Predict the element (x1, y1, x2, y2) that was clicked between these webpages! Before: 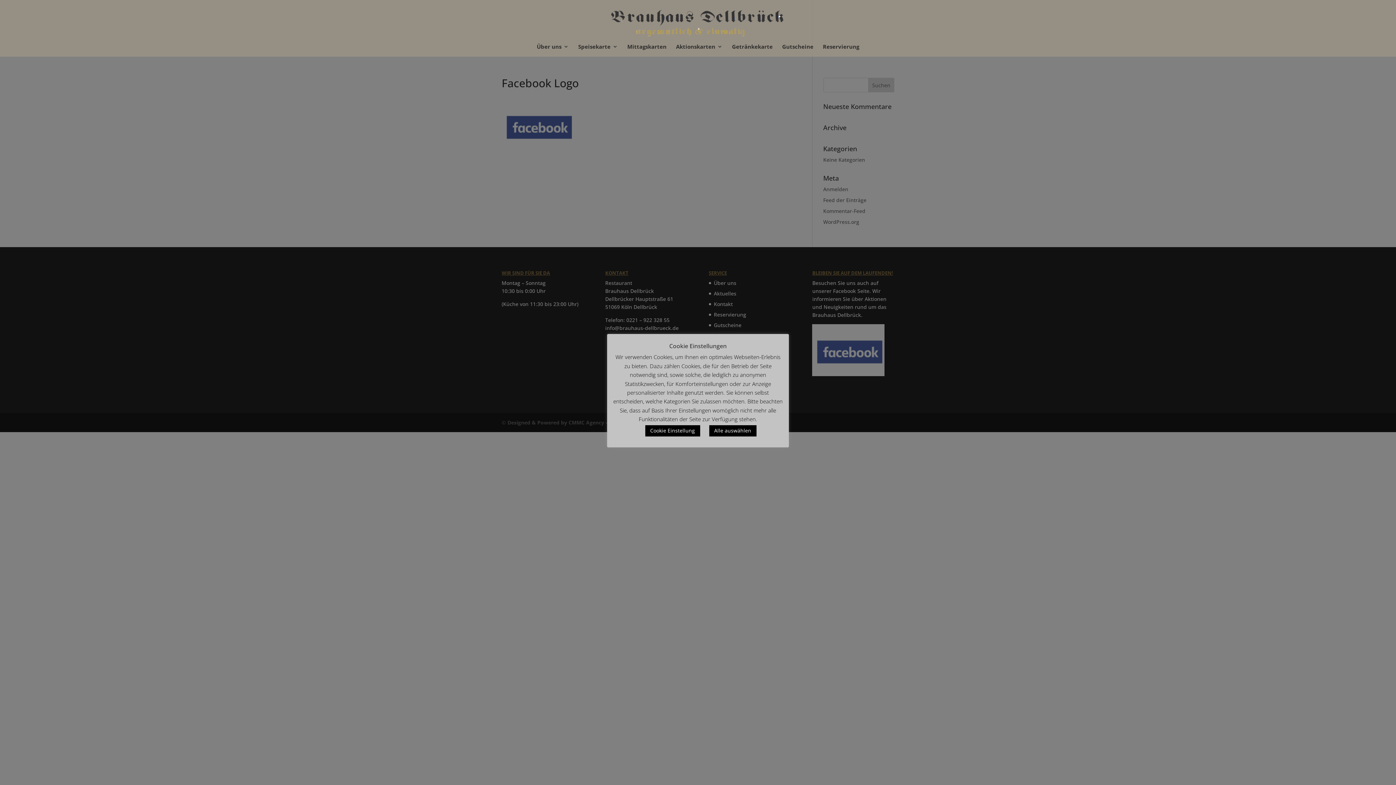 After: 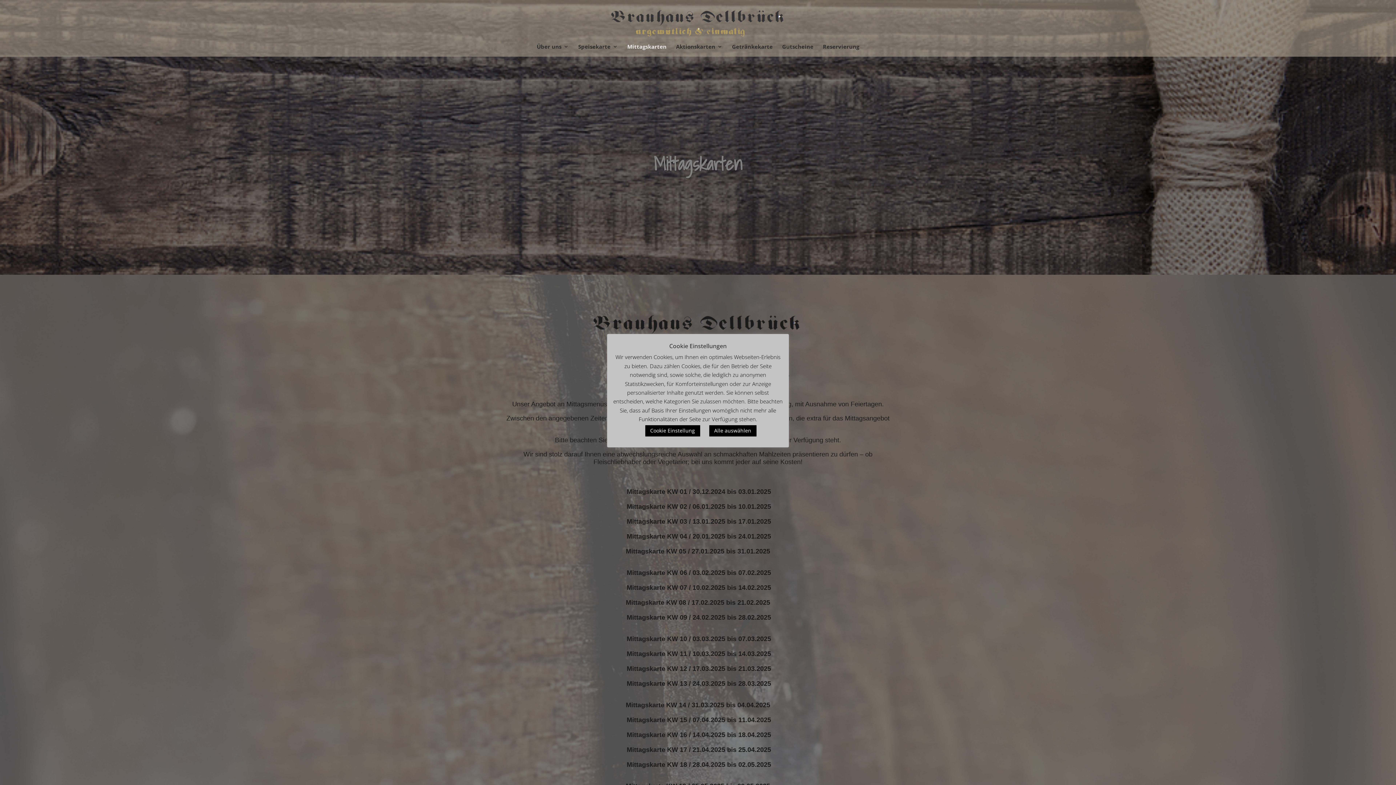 Action: label: Mittagskarten bbox: (627, 44, 666, 56)